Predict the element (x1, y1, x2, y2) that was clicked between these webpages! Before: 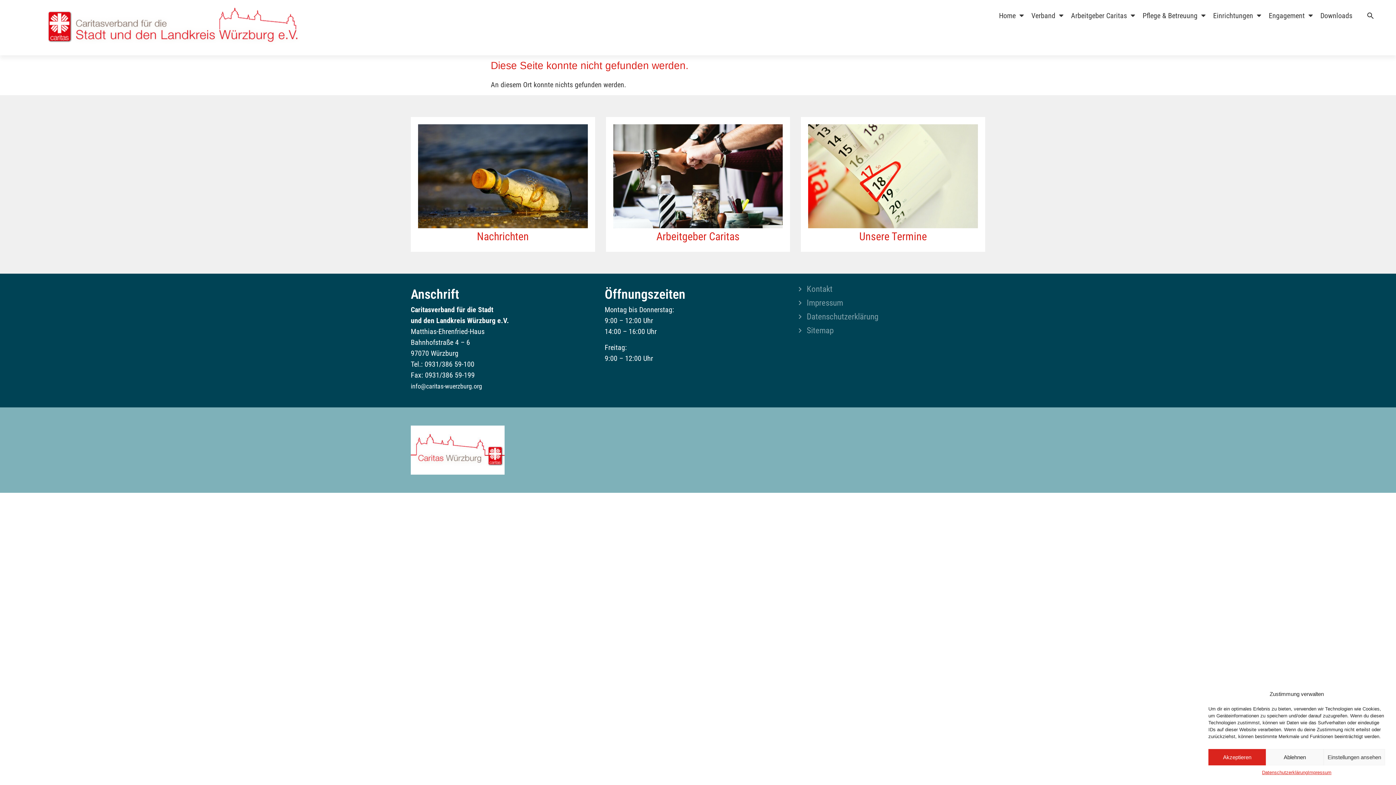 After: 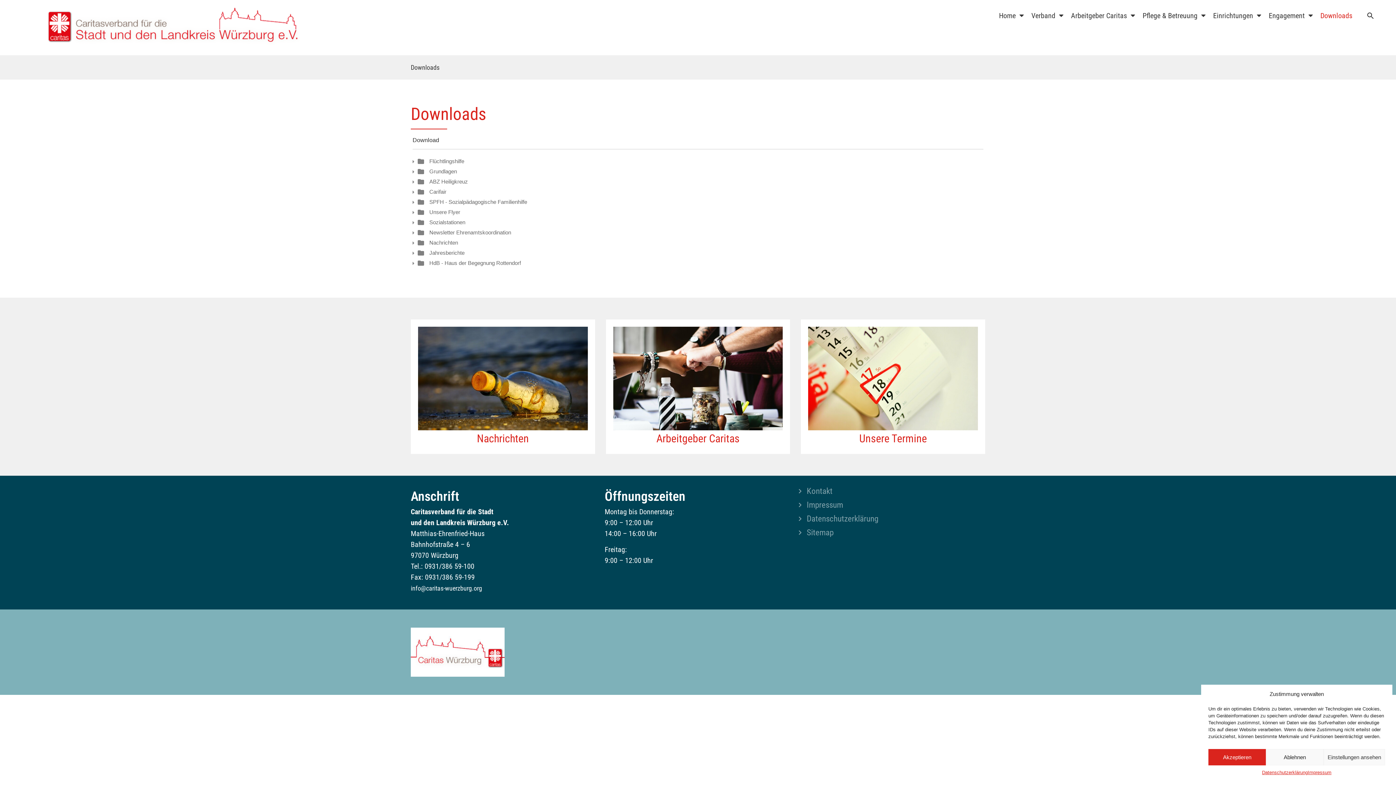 Action: label: Downloads bbox: (1320, 7, 1352, 24)